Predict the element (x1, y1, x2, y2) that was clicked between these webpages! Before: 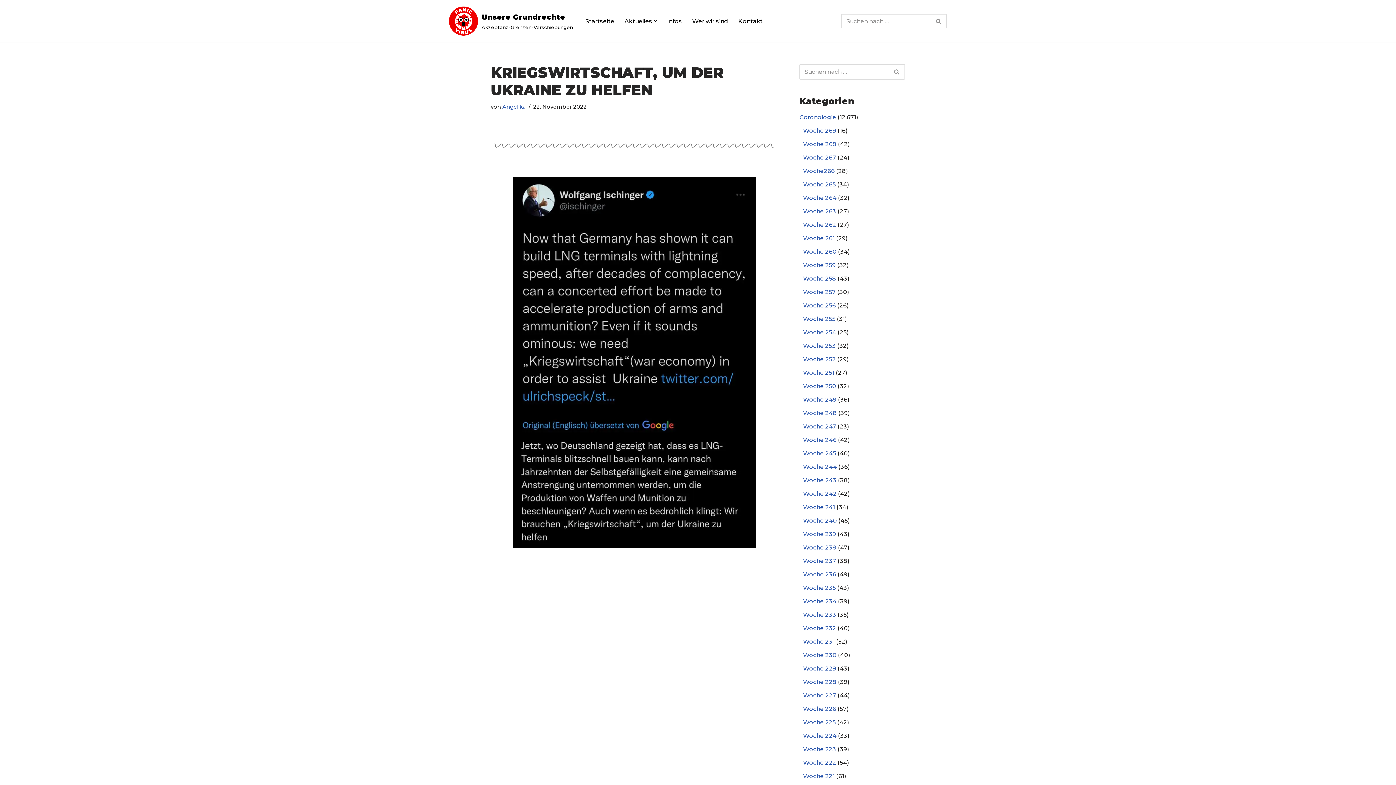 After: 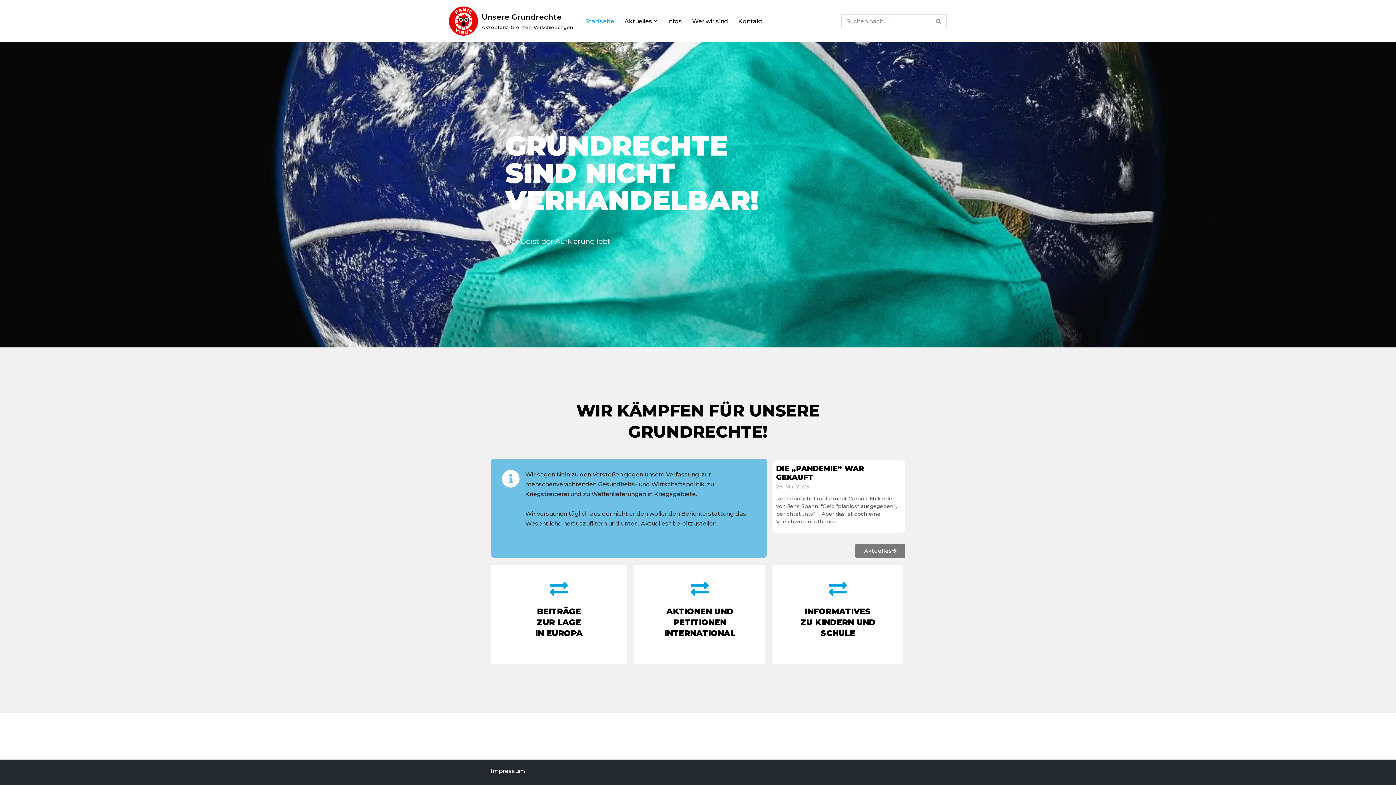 Action: bbox: (449, 6, 573, 35) label: Unsere Grundrechte Akzeptanz-Grenzen-Verschiebungen